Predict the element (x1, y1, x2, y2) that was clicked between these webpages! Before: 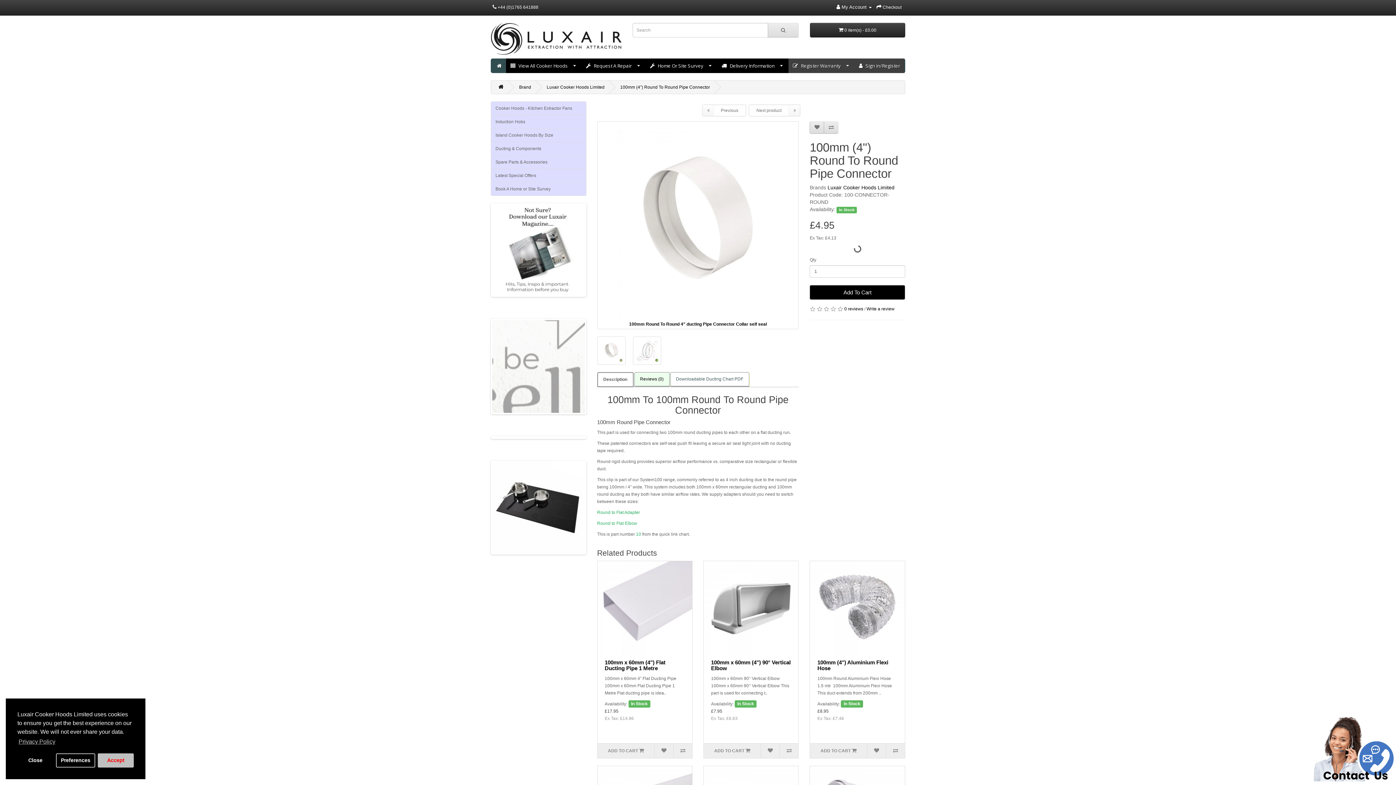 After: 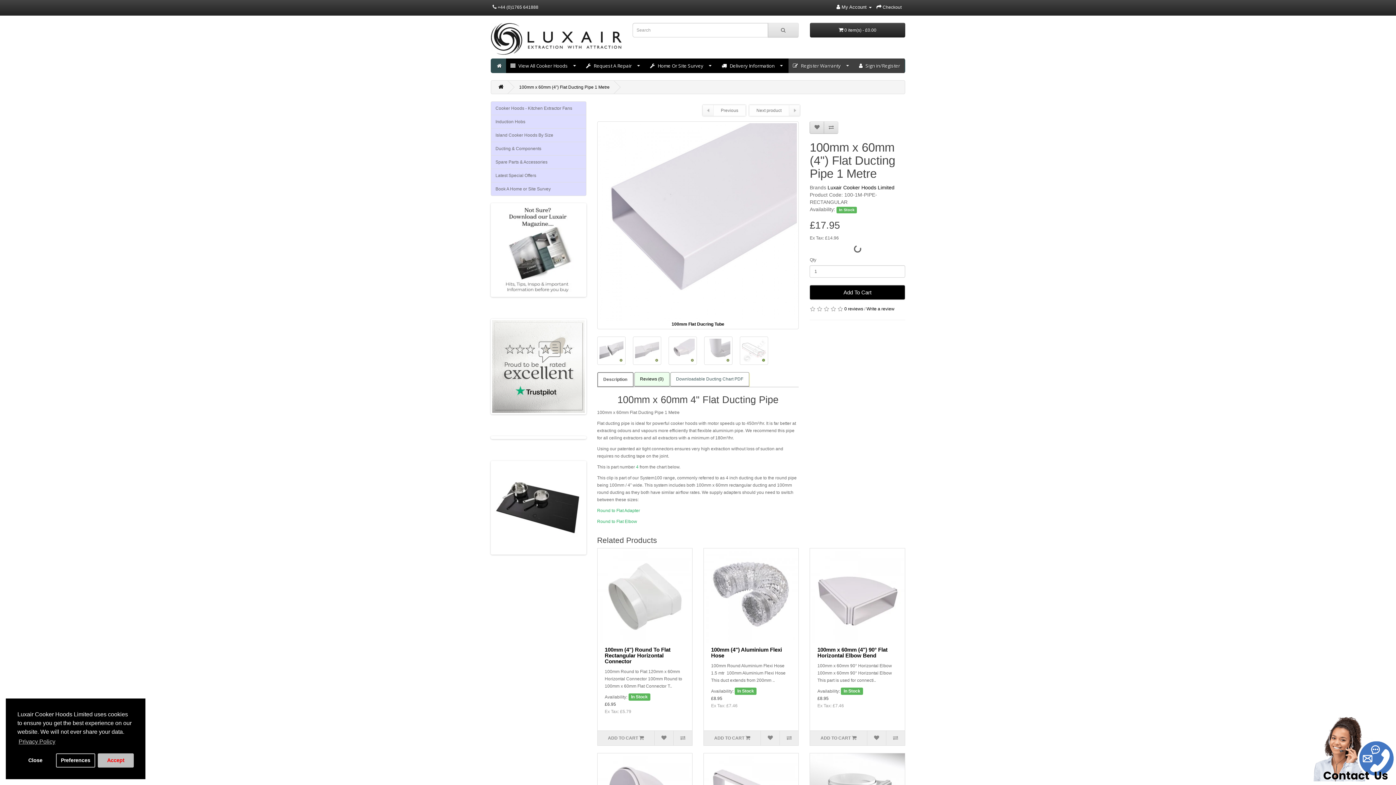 Action: bbox: (597, 561, 692, 656)